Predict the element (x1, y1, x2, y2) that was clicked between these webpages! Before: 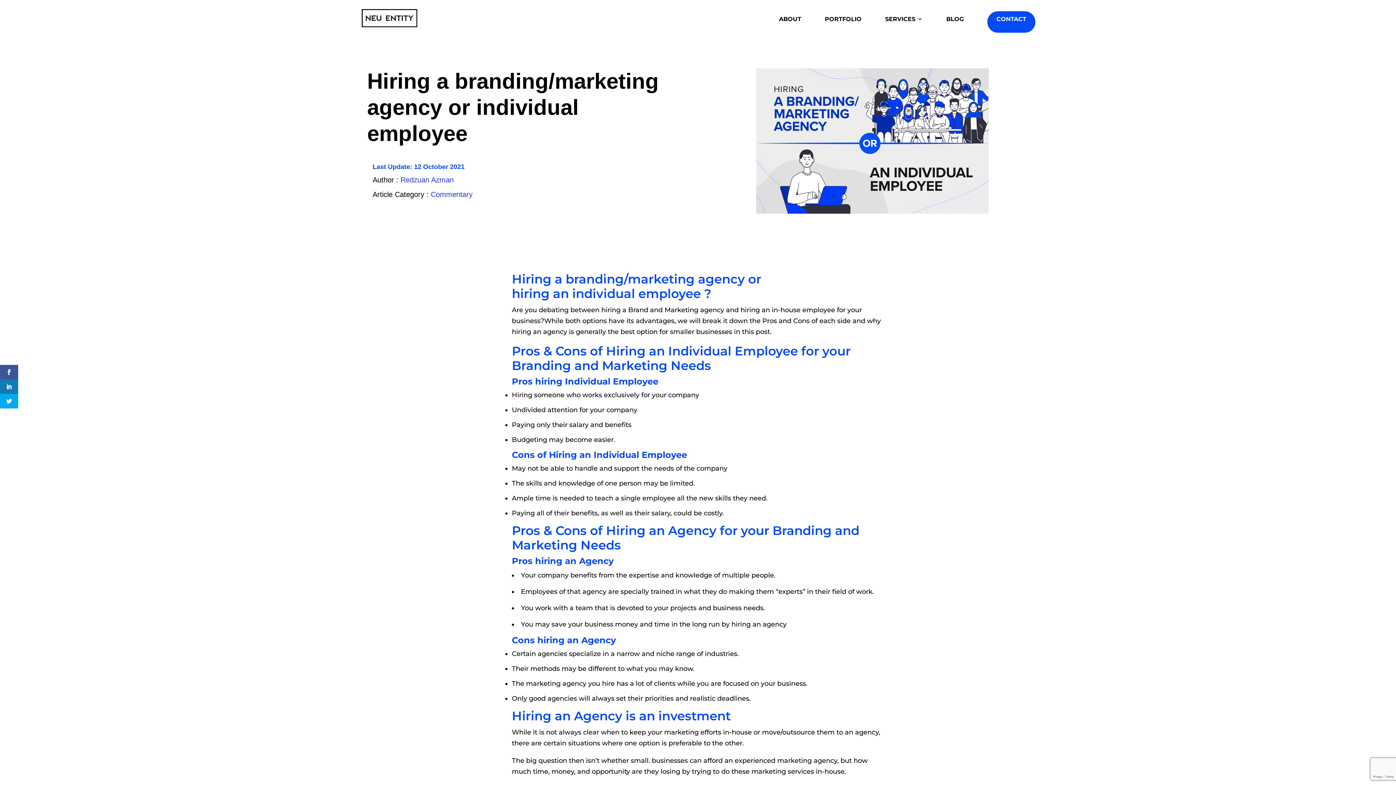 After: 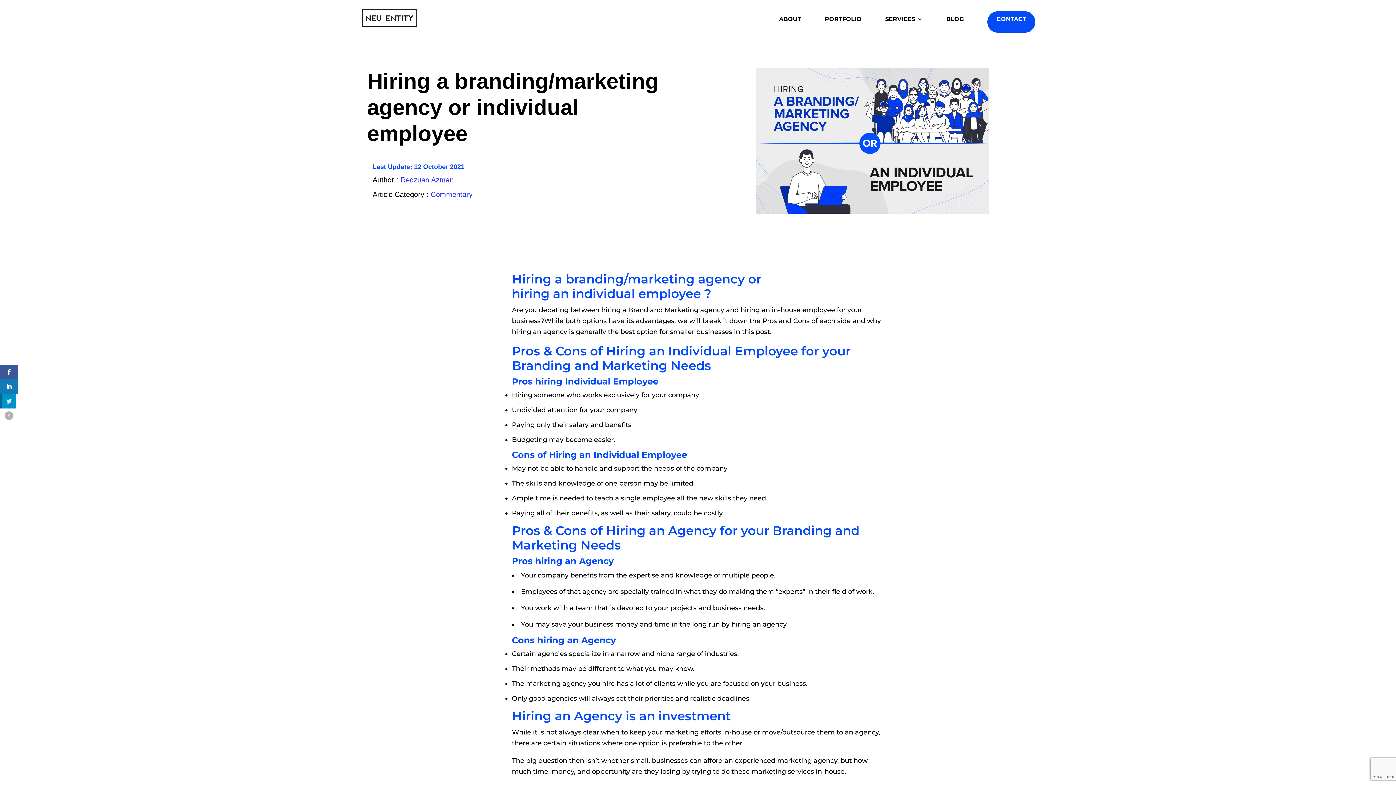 Action: bbox: (0, 394, 18, 408)